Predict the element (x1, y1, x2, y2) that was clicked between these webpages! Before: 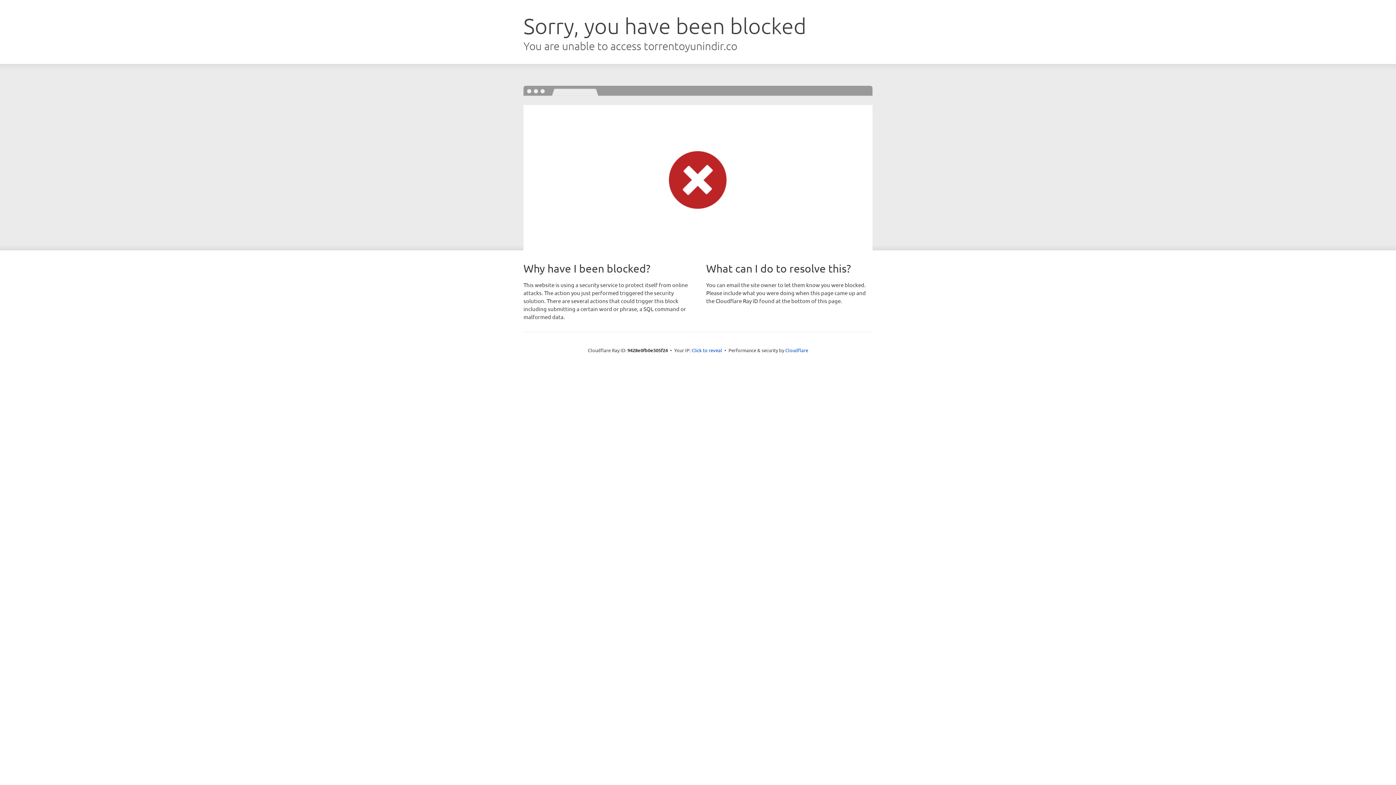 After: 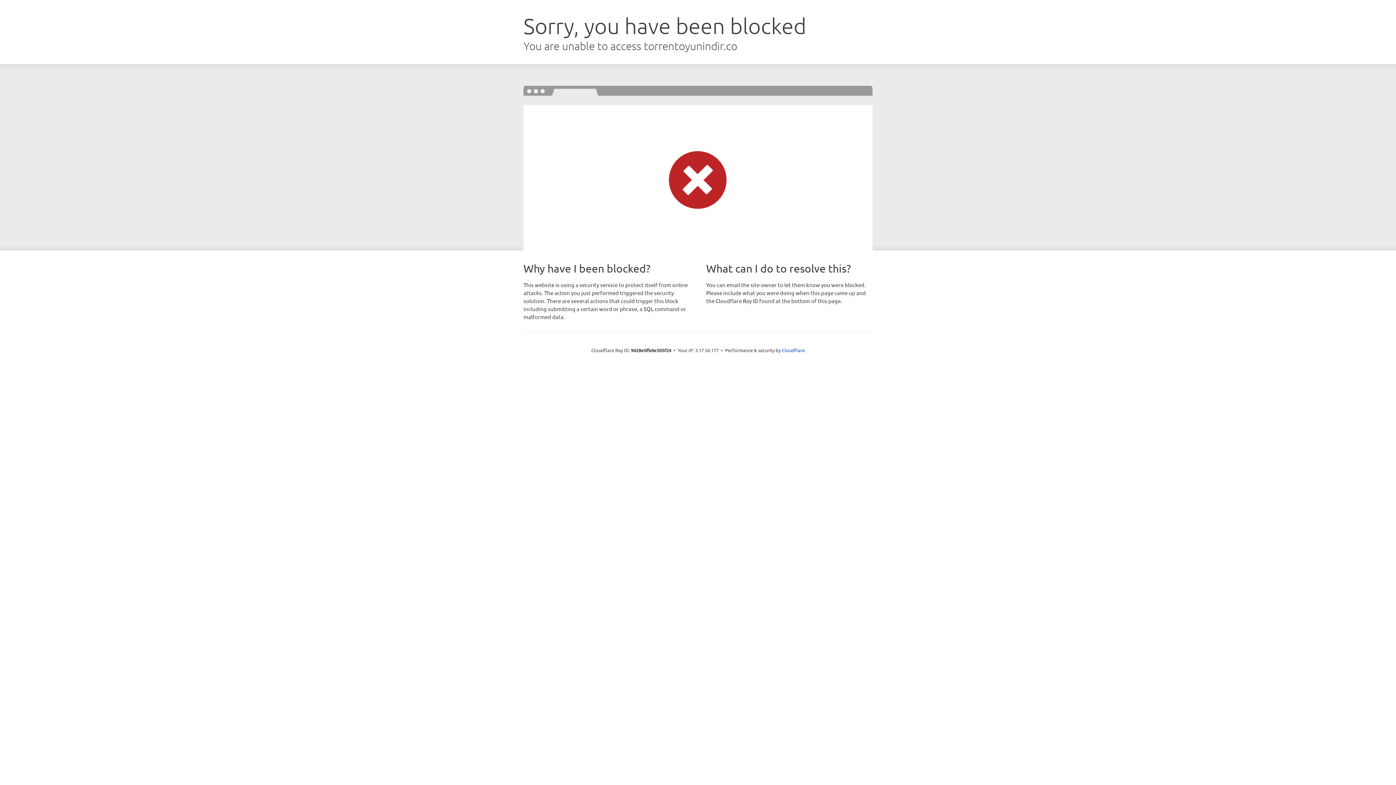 Action: label: Click to reveal bbox: (691, 346, 722, 353)